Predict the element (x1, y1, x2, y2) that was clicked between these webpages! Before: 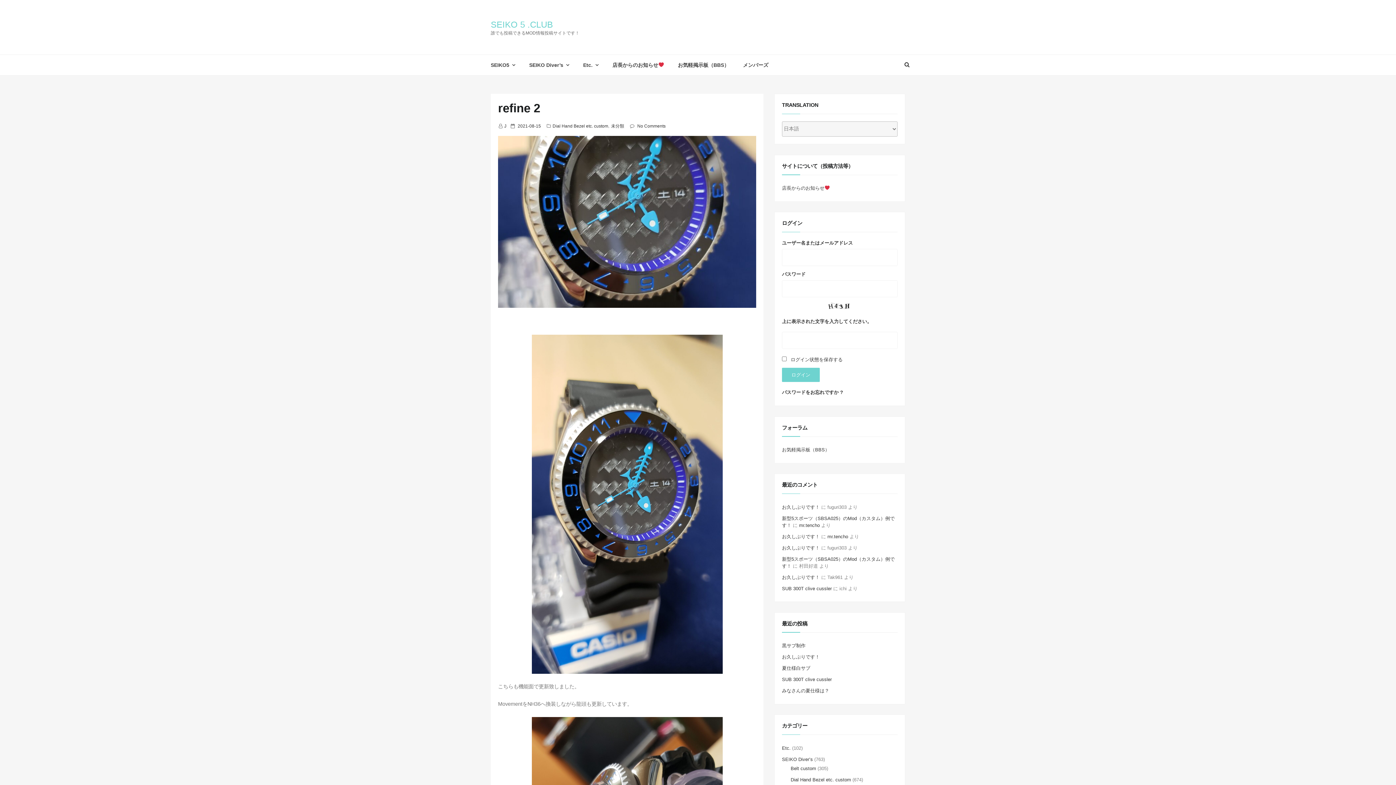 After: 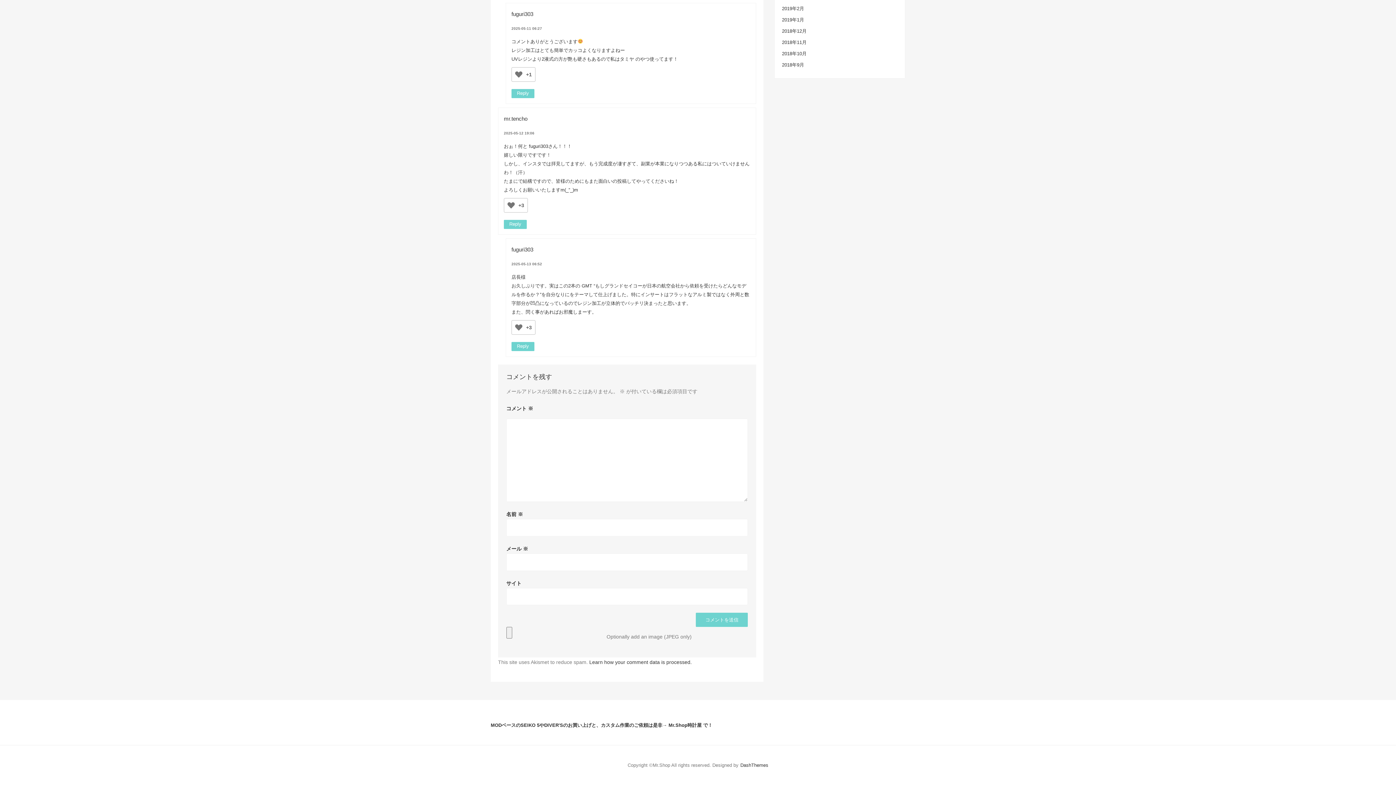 Action: label: お久しぶりです！ bbox: (782, 545, 820, 550)